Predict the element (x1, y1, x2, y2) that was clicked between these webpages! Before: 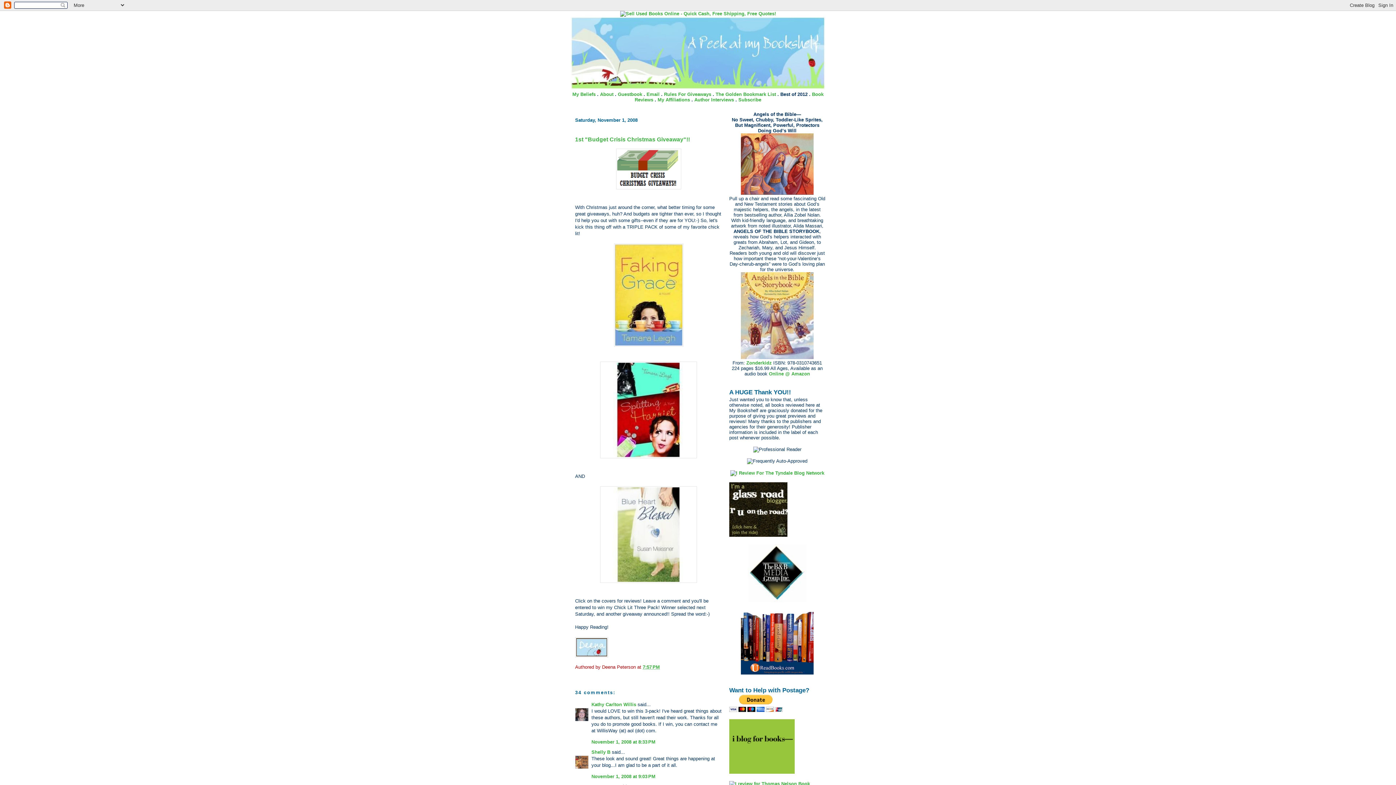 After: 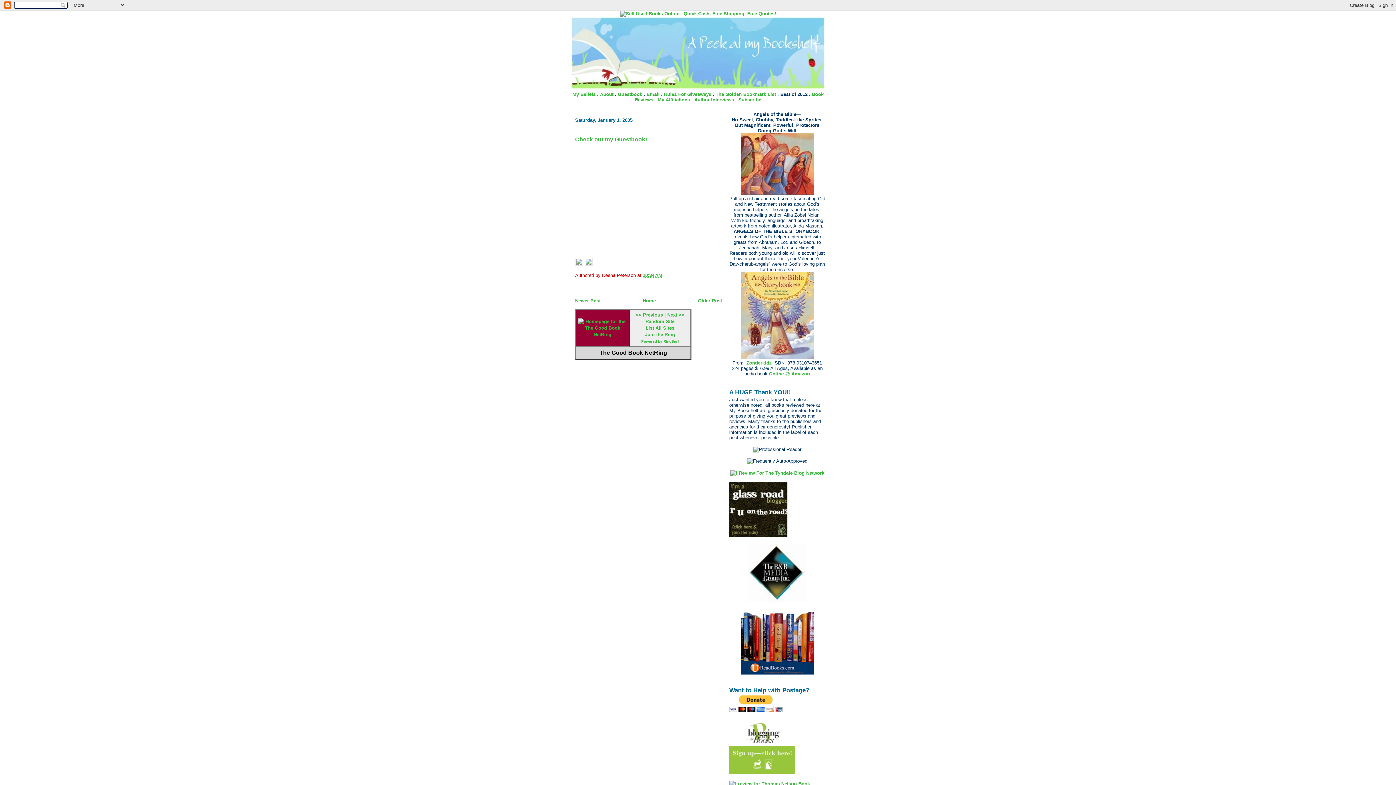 Action: label: Guestbook bbox: (618, 91, 642, 97)